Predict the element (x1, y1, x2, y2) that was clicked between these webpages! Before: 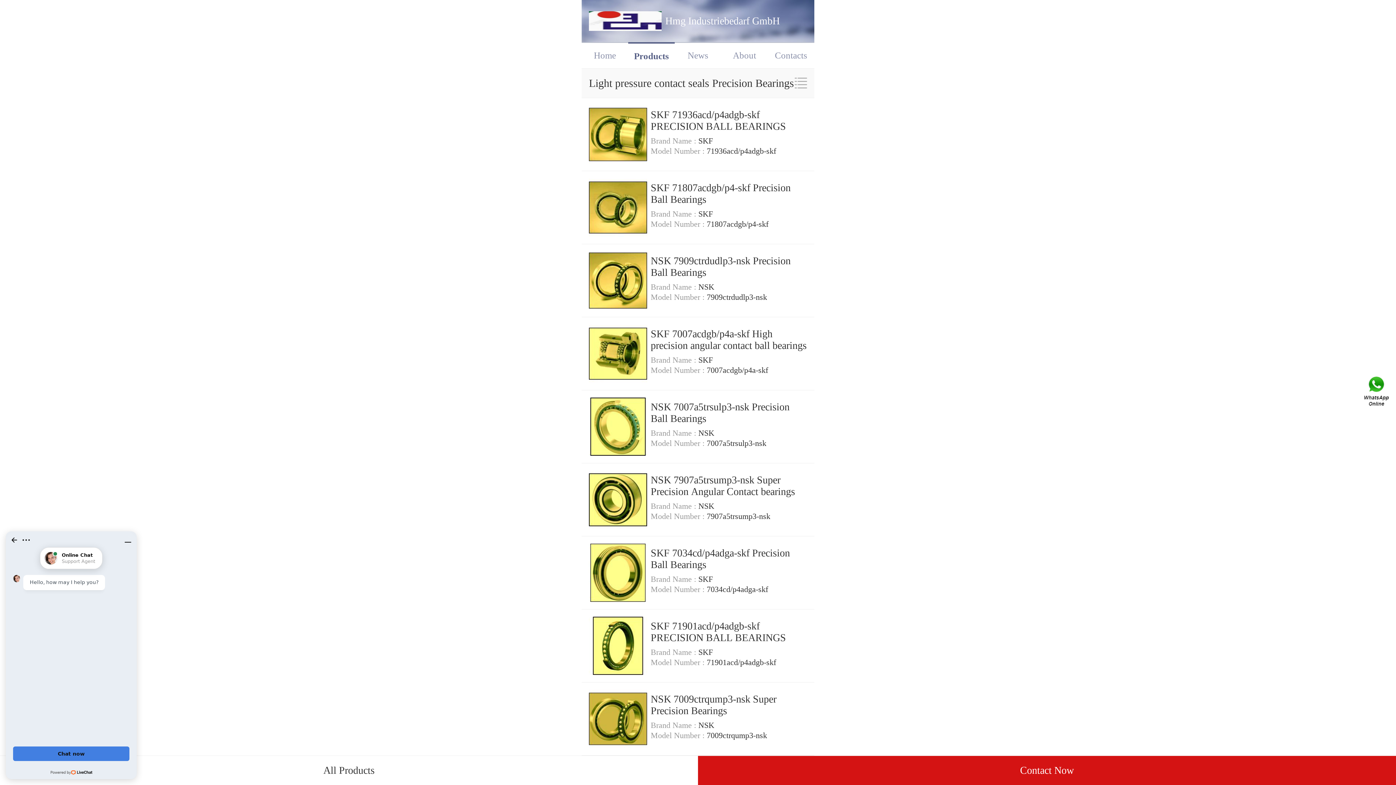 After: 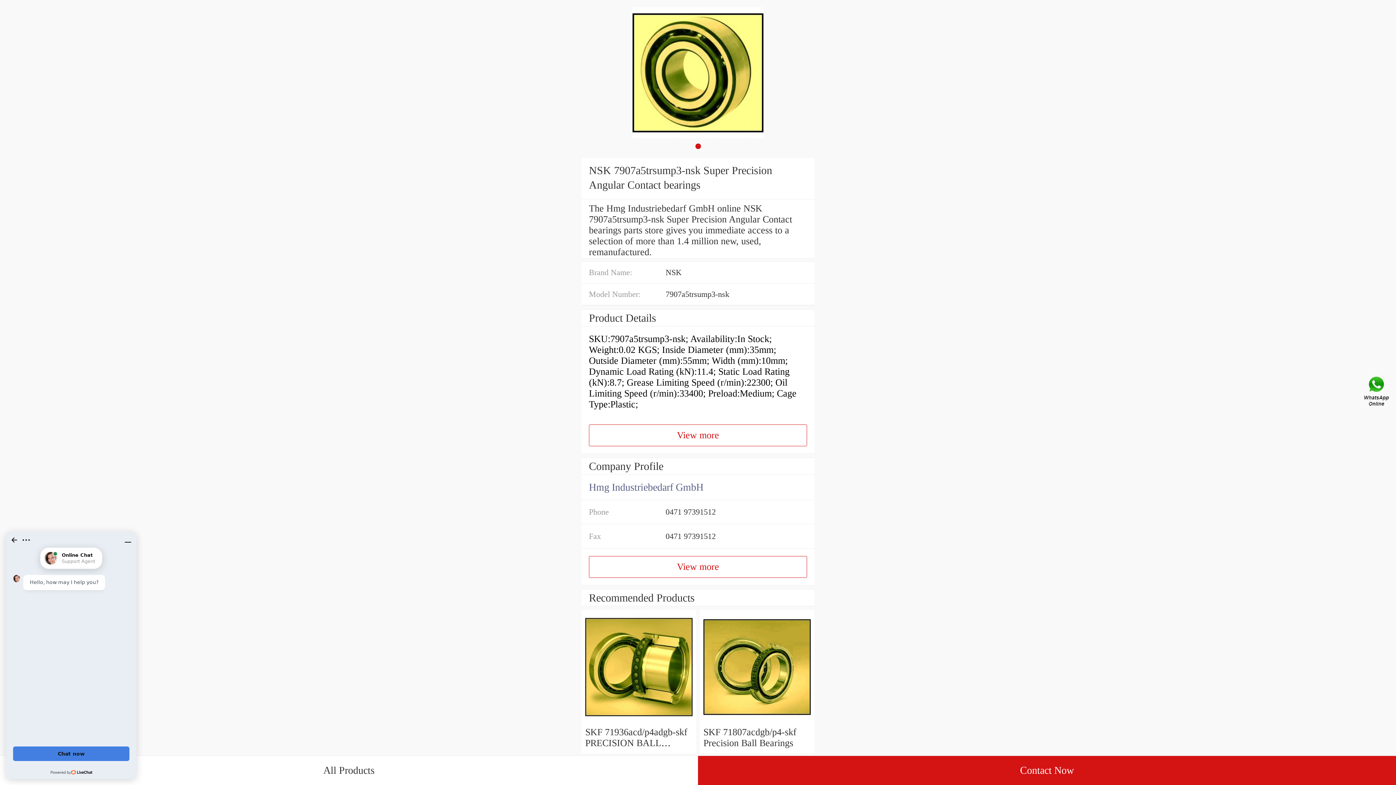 Action: bbox: (650, 474, 795, 497) label: NSK 7907a5trsump3-nsk Super Precision Angular Contact bearings